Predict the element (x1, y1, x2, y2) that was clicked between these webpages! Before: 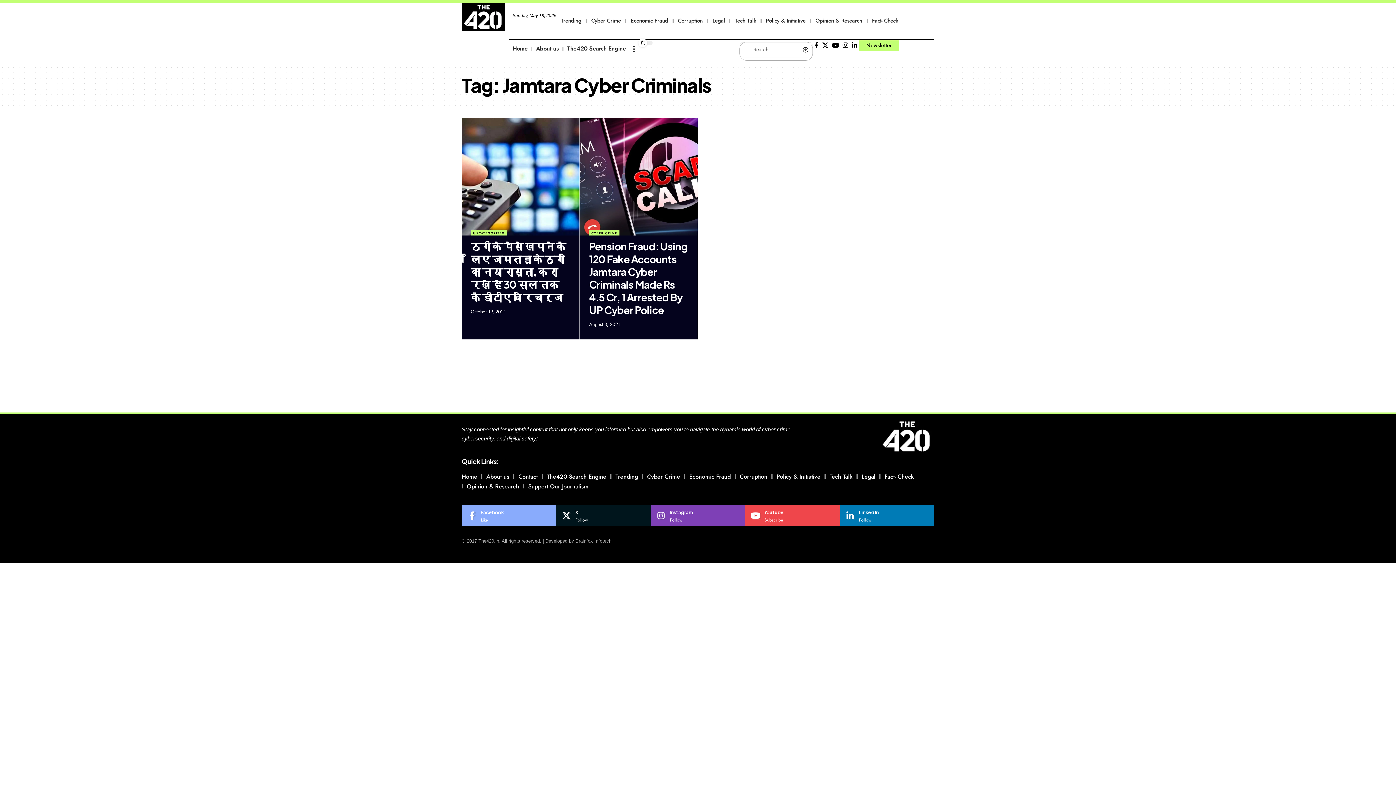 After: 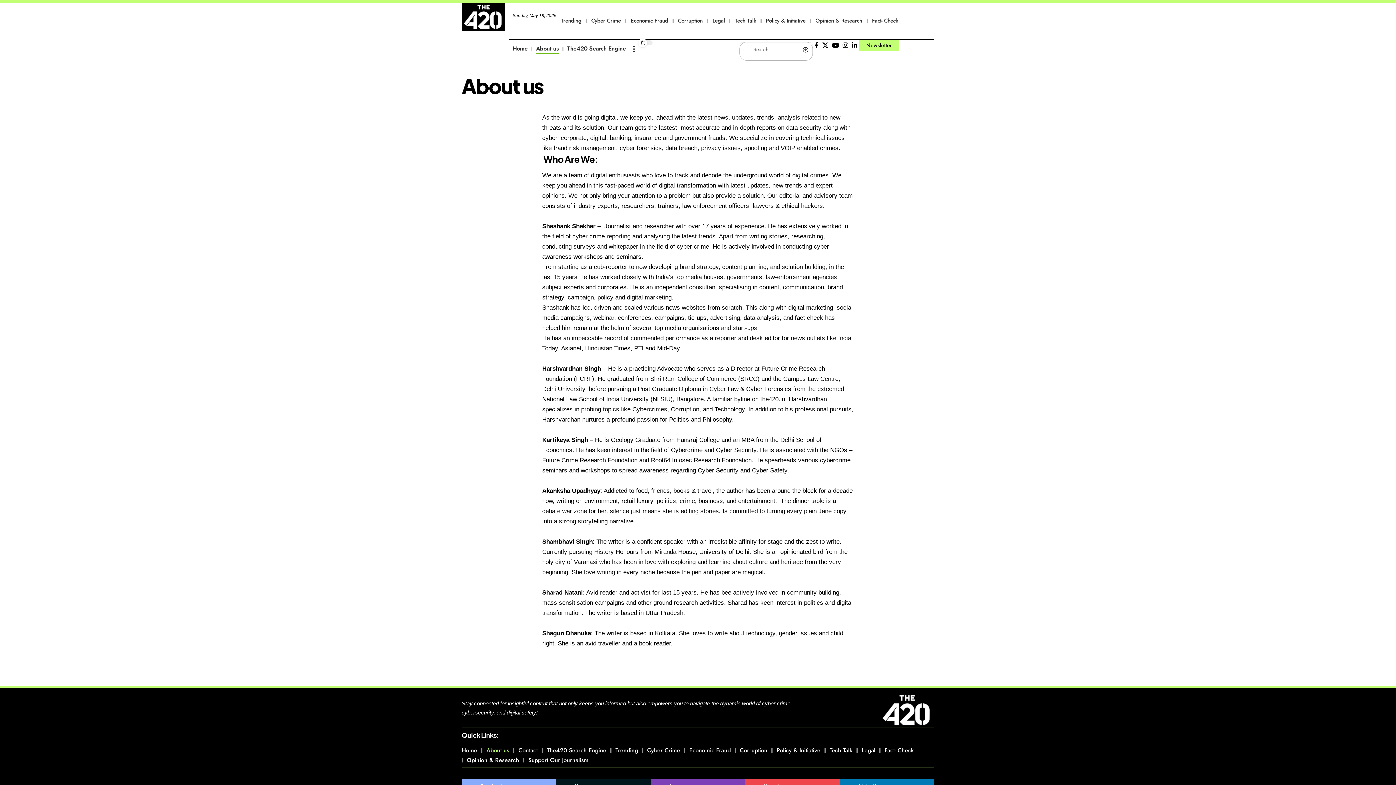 Action: label: About us bbox: (482, 471, 513, 481)